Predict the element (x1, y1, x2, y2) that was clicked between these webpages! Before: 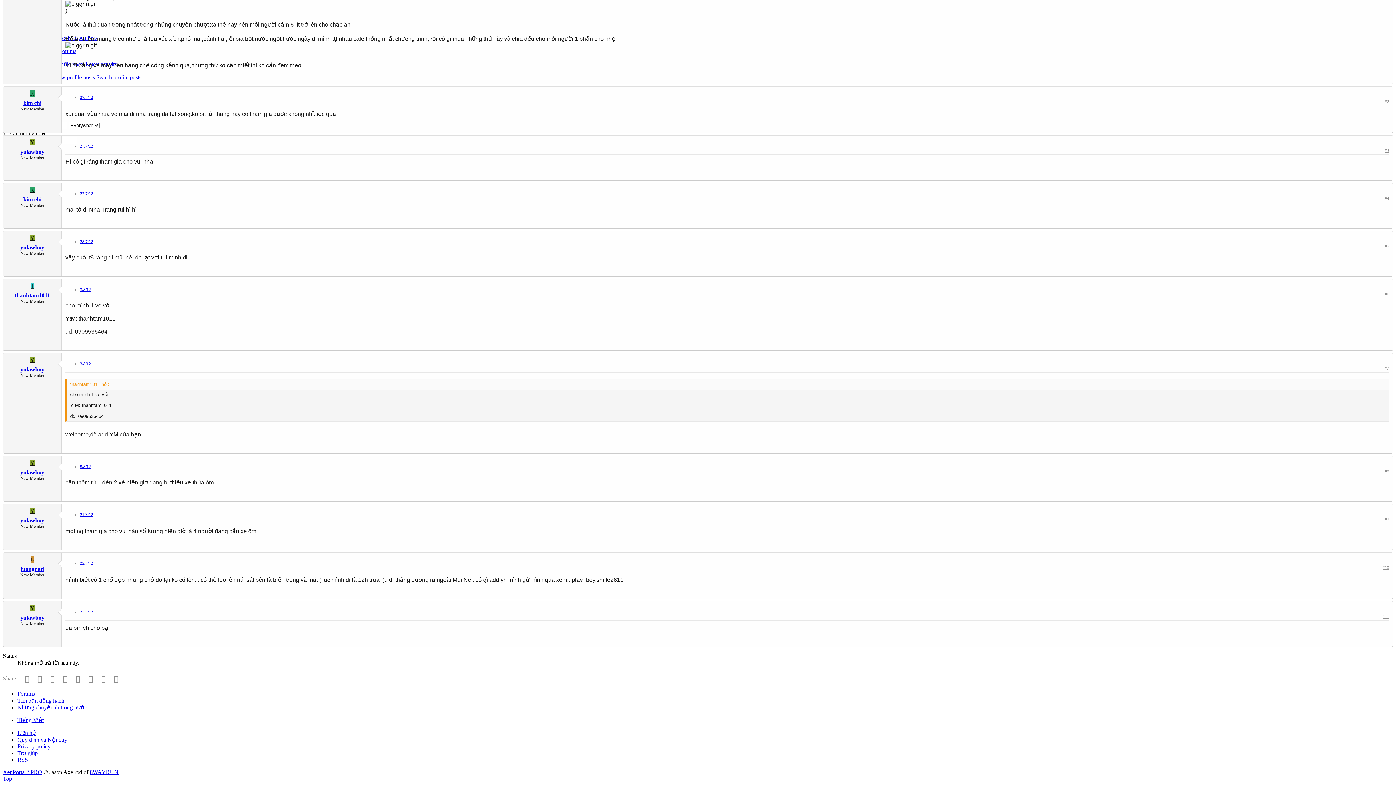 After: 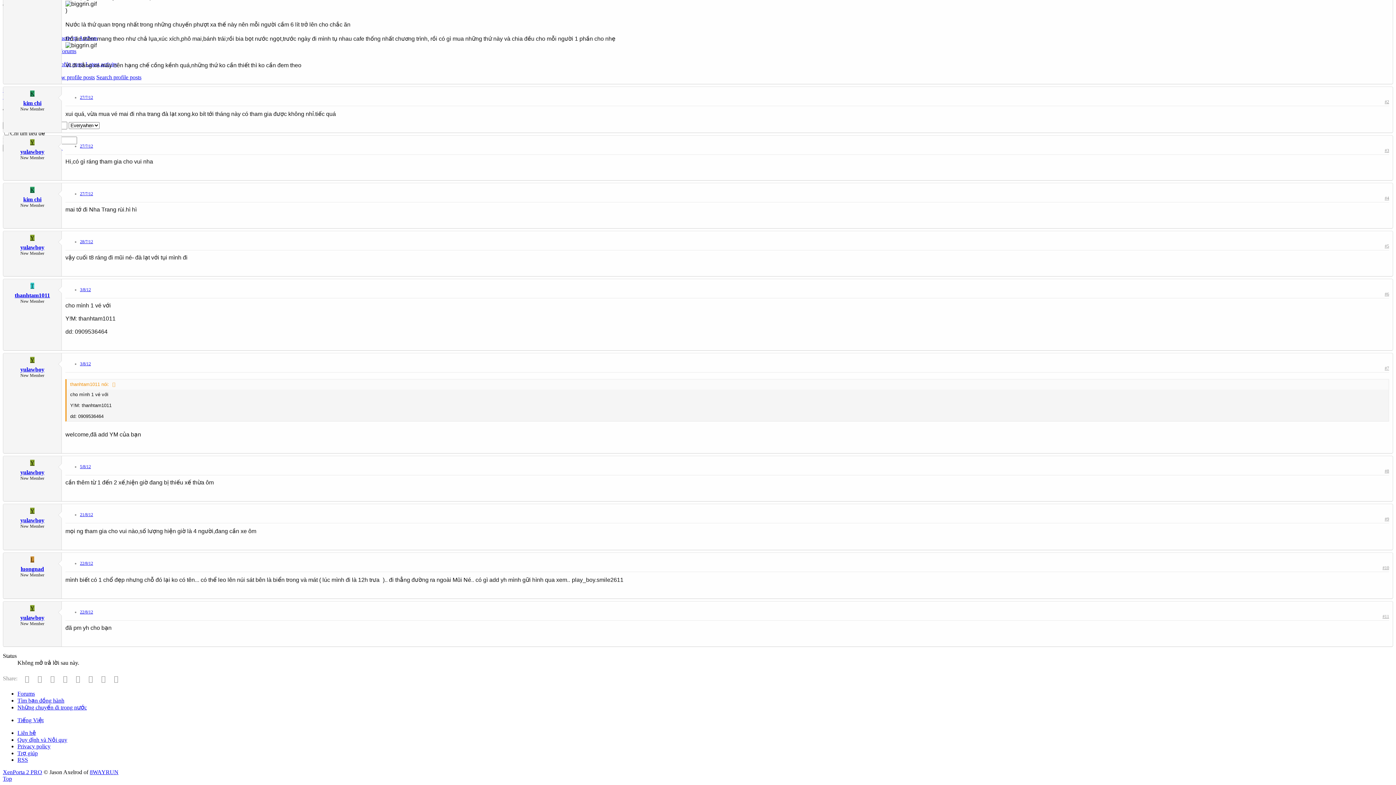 Action: bbox: (1377, 471, 1382, 473)